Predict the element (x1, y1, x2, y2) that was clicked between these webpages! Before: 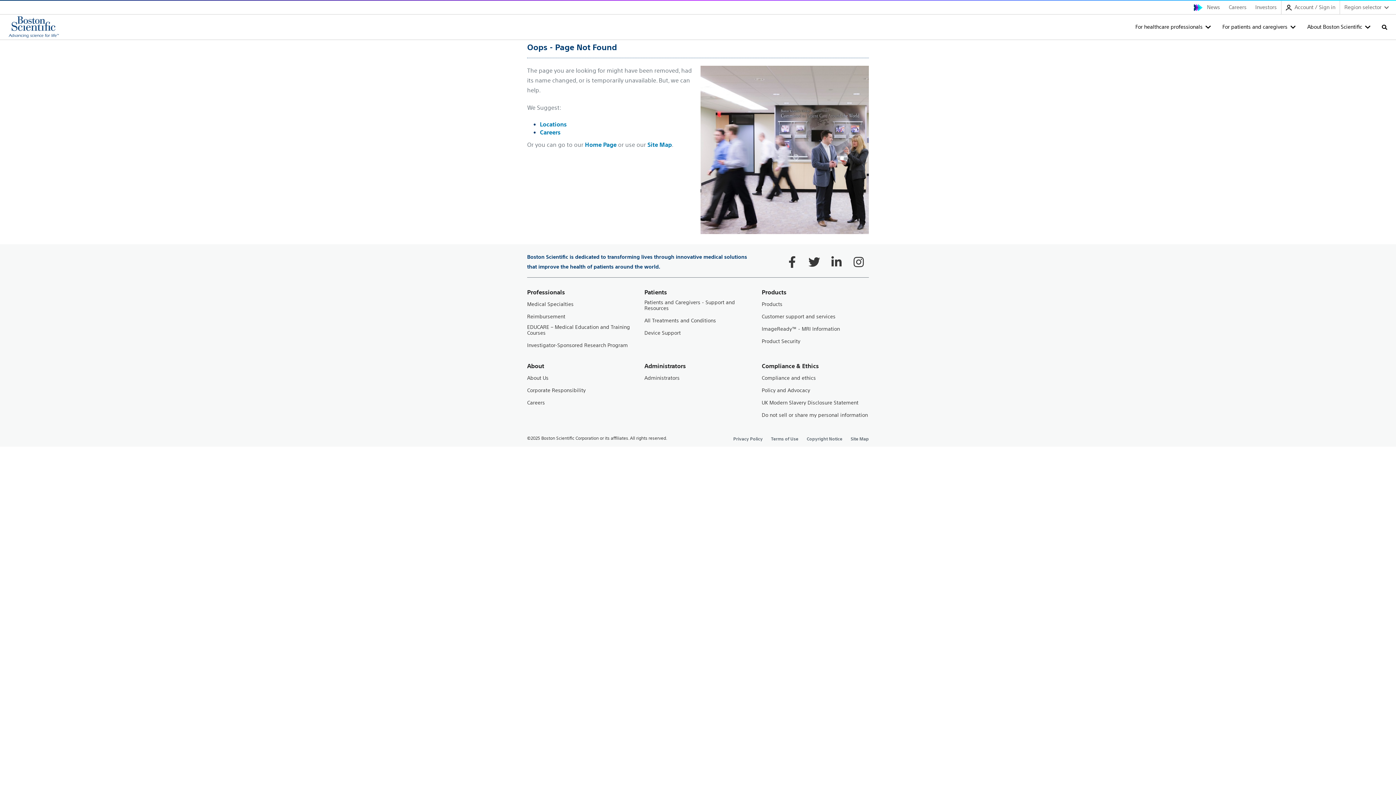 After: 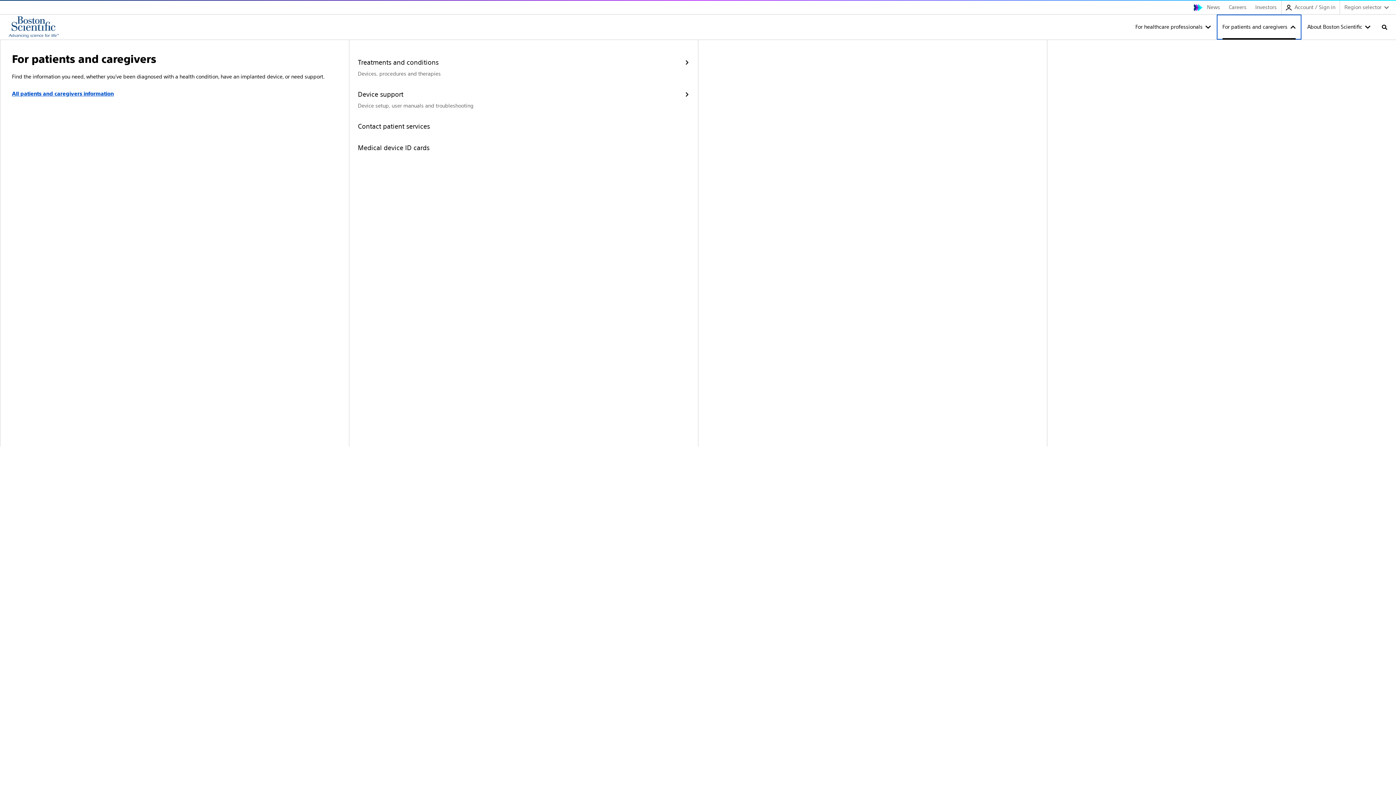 Action: bbox: (1216, 14, 1301, 39) label: For patients and caregivers